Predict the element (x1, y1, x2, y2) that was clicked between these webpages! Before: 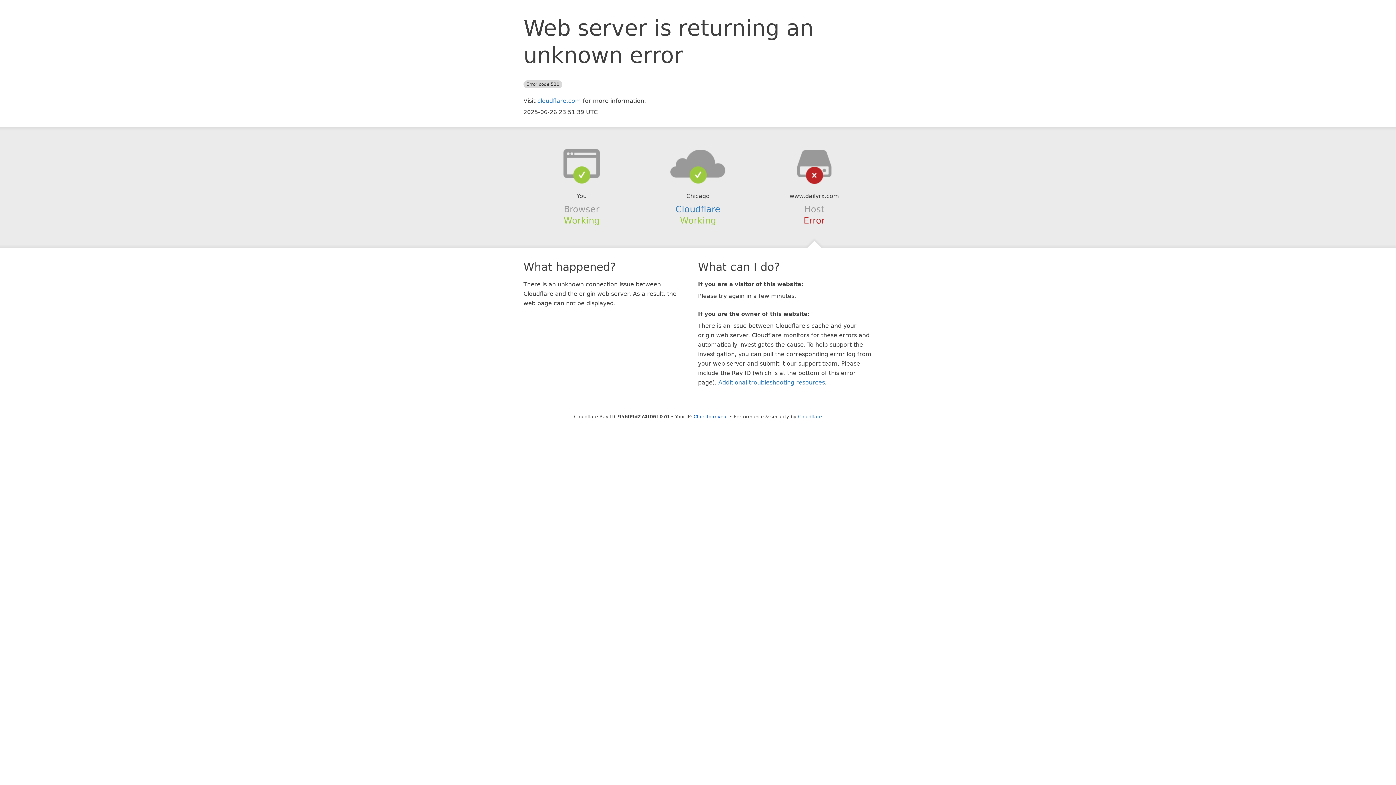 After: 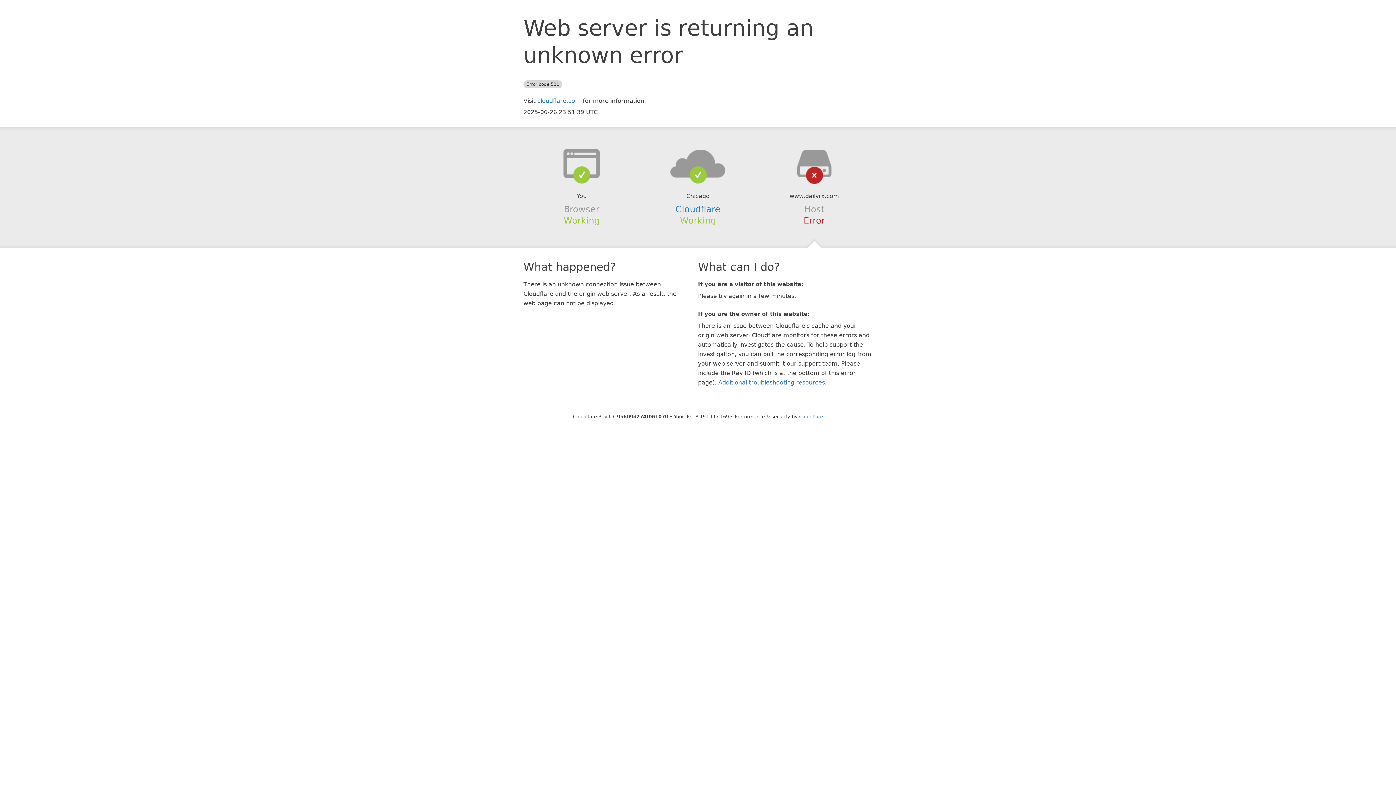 Action: bbox: (693, 414, 728, 419) label: Click to reveal